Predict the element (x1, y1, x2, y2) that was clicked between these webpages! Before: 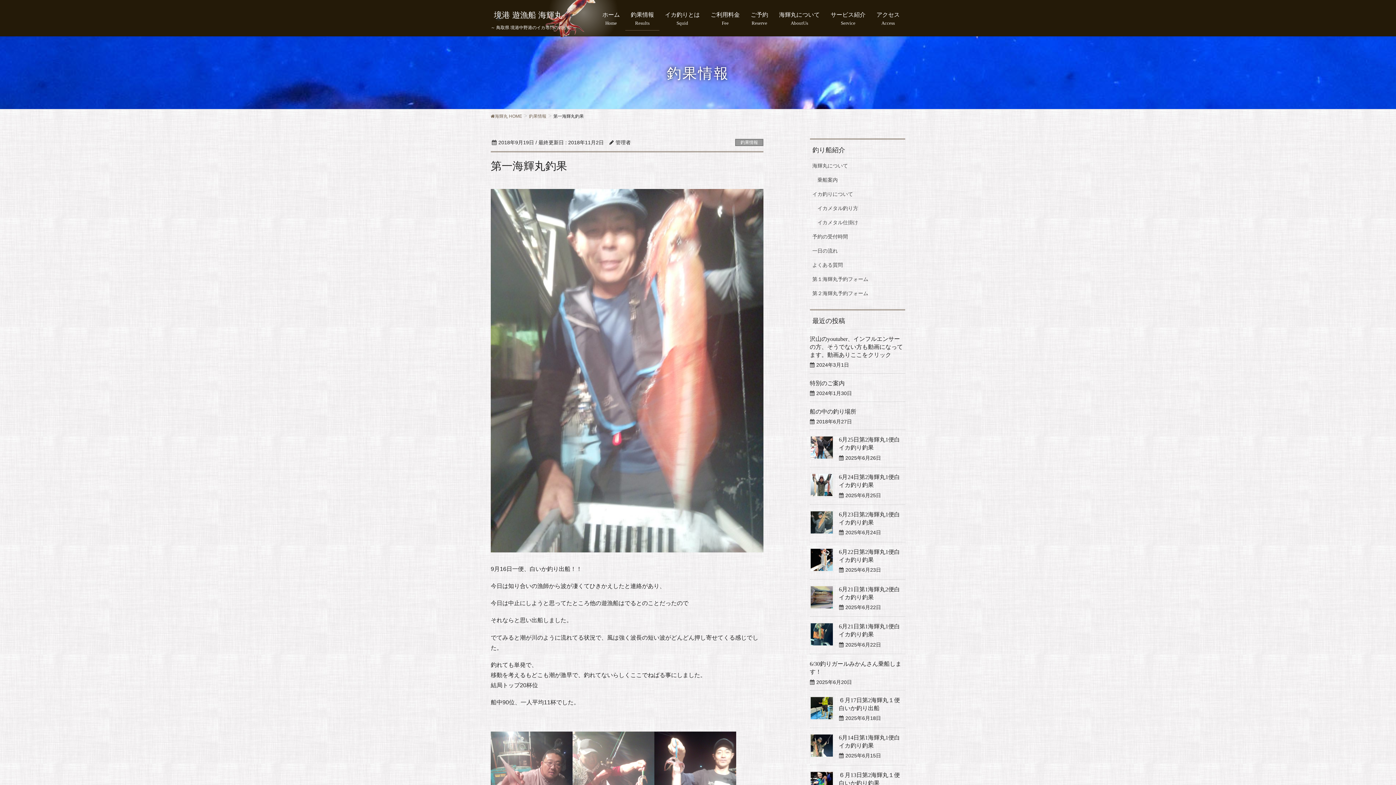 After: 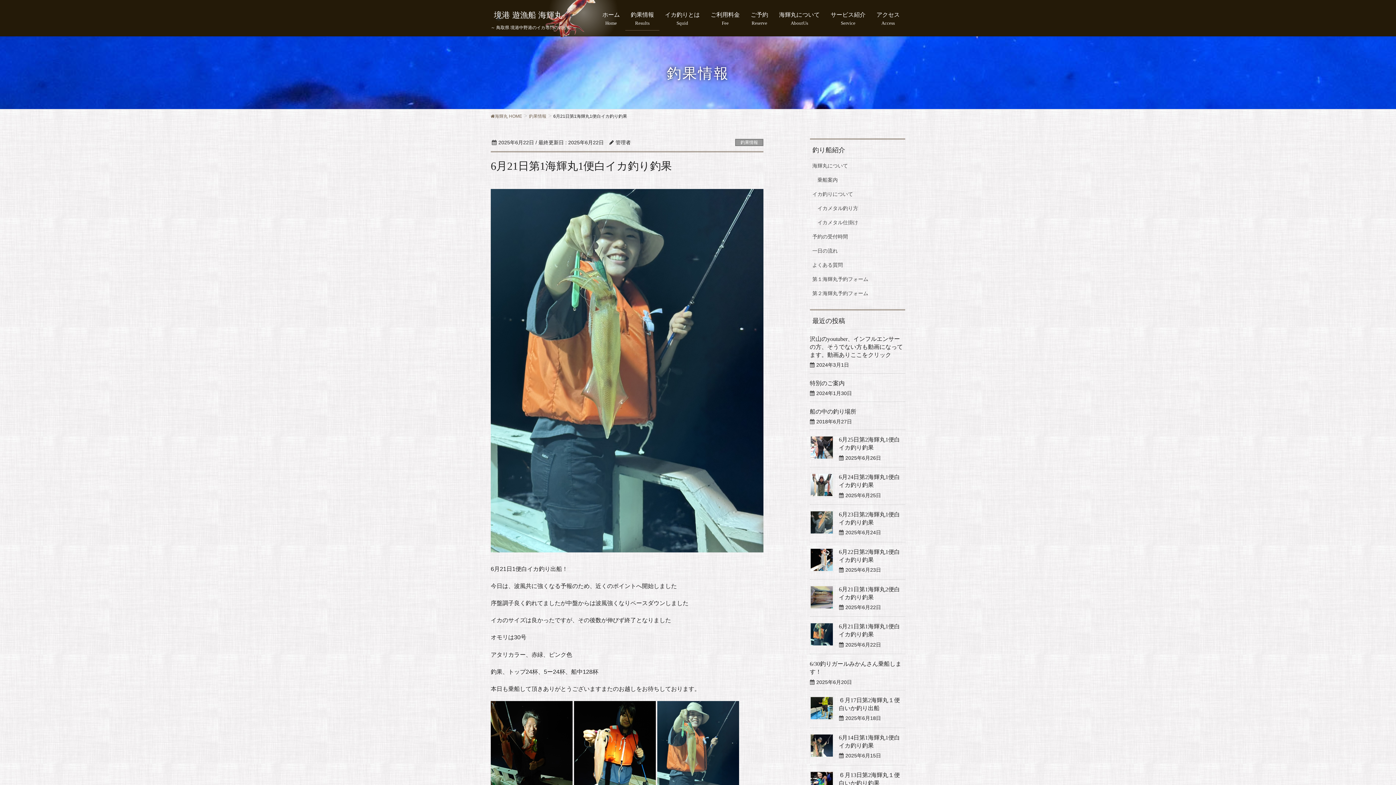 Action: bbox: (810, 623, 833, 646)